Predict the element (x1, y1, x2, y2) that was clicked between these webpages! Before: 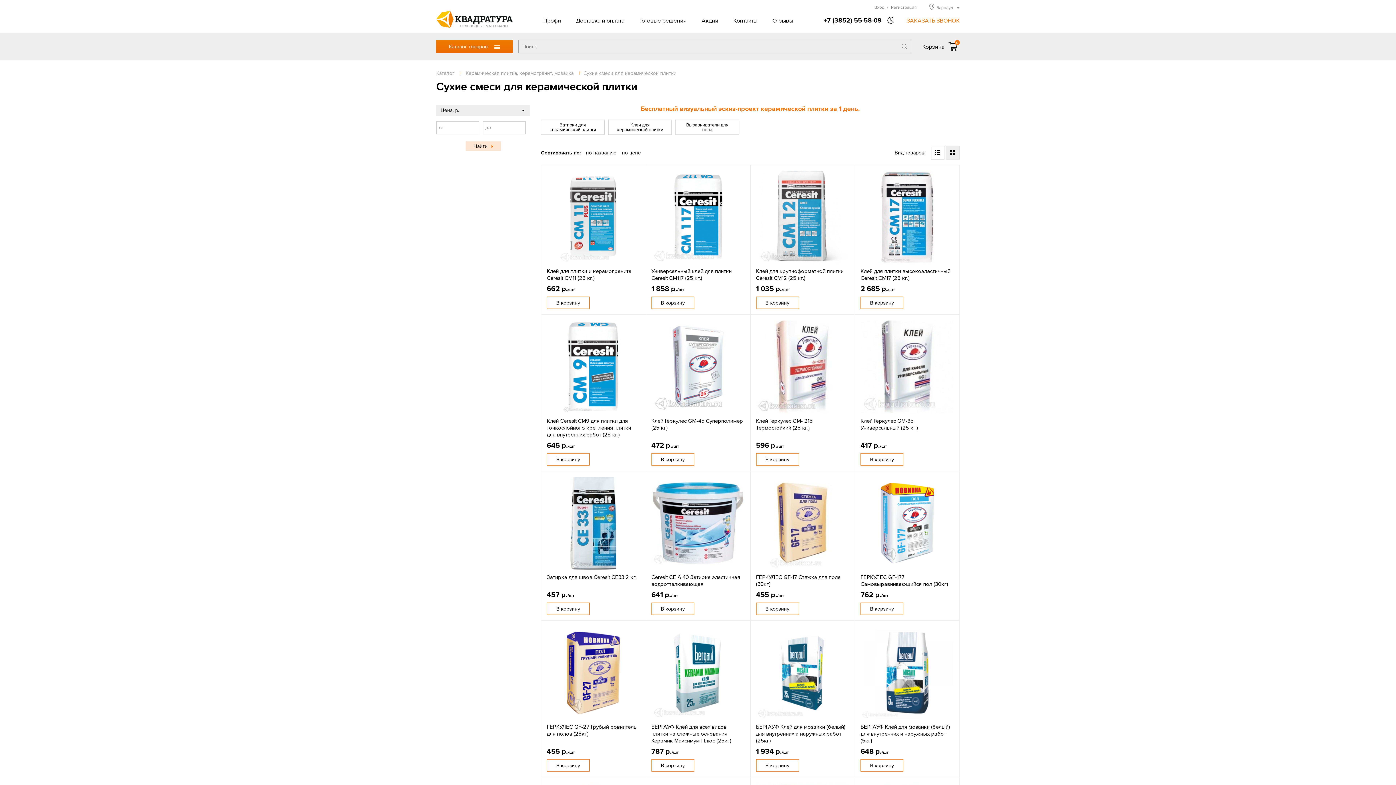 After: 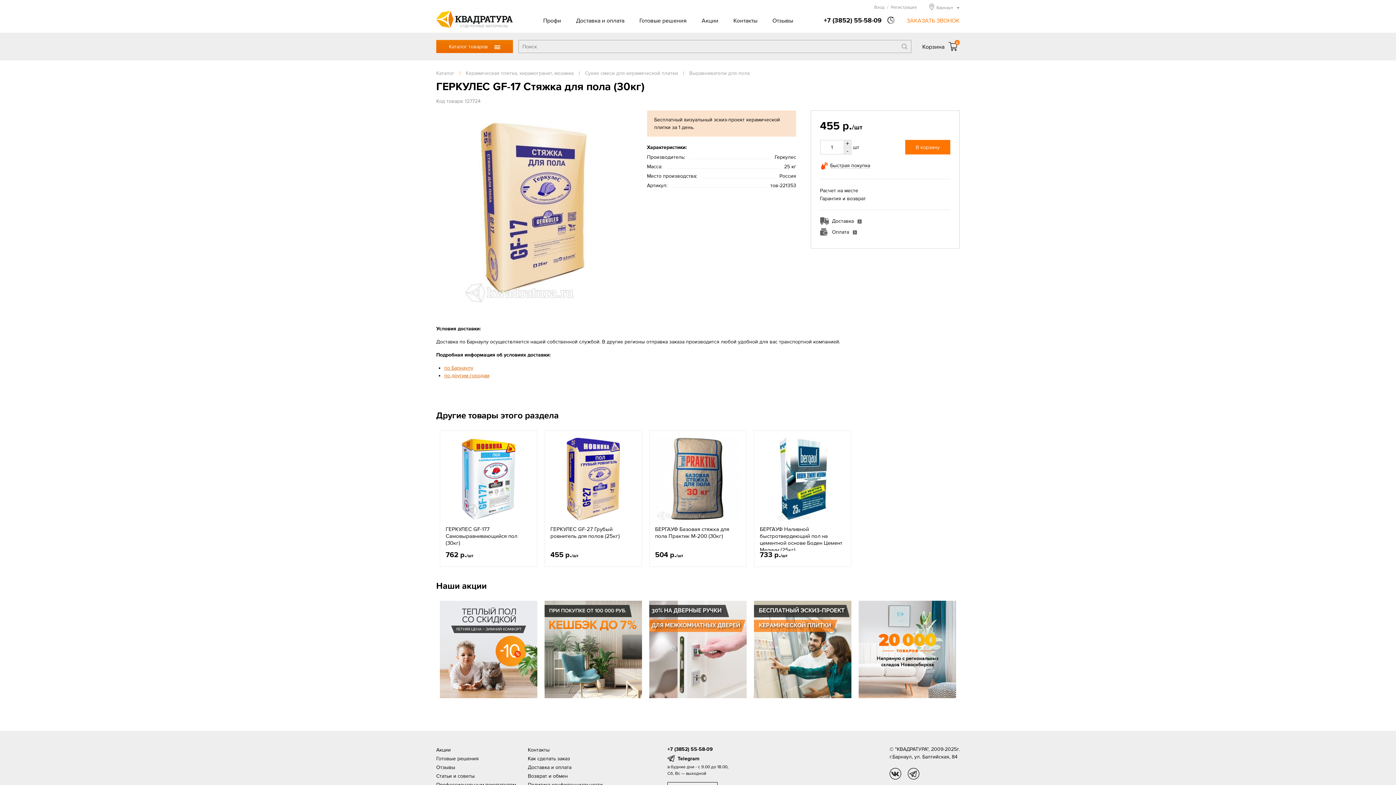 Action: label: ГЕРКУЛЕС GF-17 Стяжка для пола (30кг) bbox: (756, 573, 849, 587)